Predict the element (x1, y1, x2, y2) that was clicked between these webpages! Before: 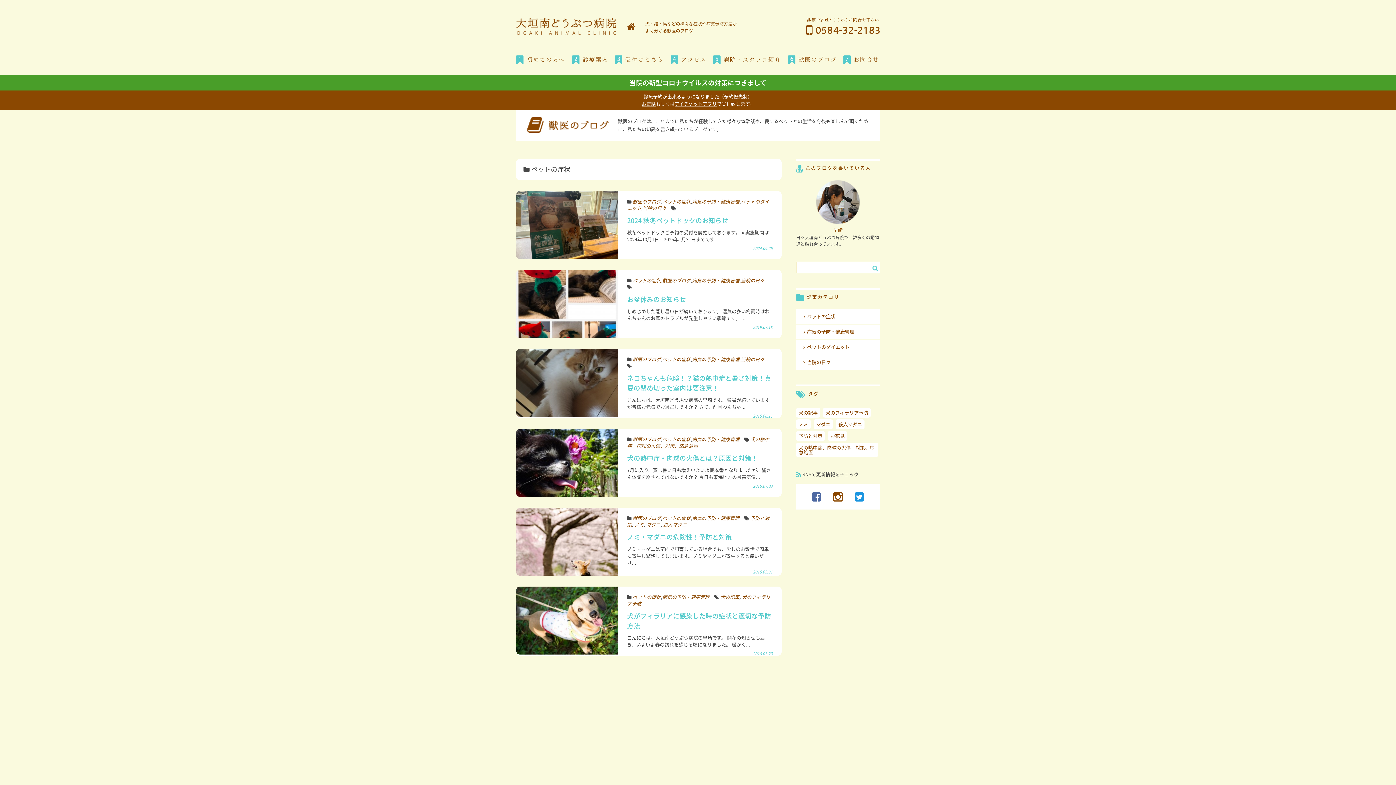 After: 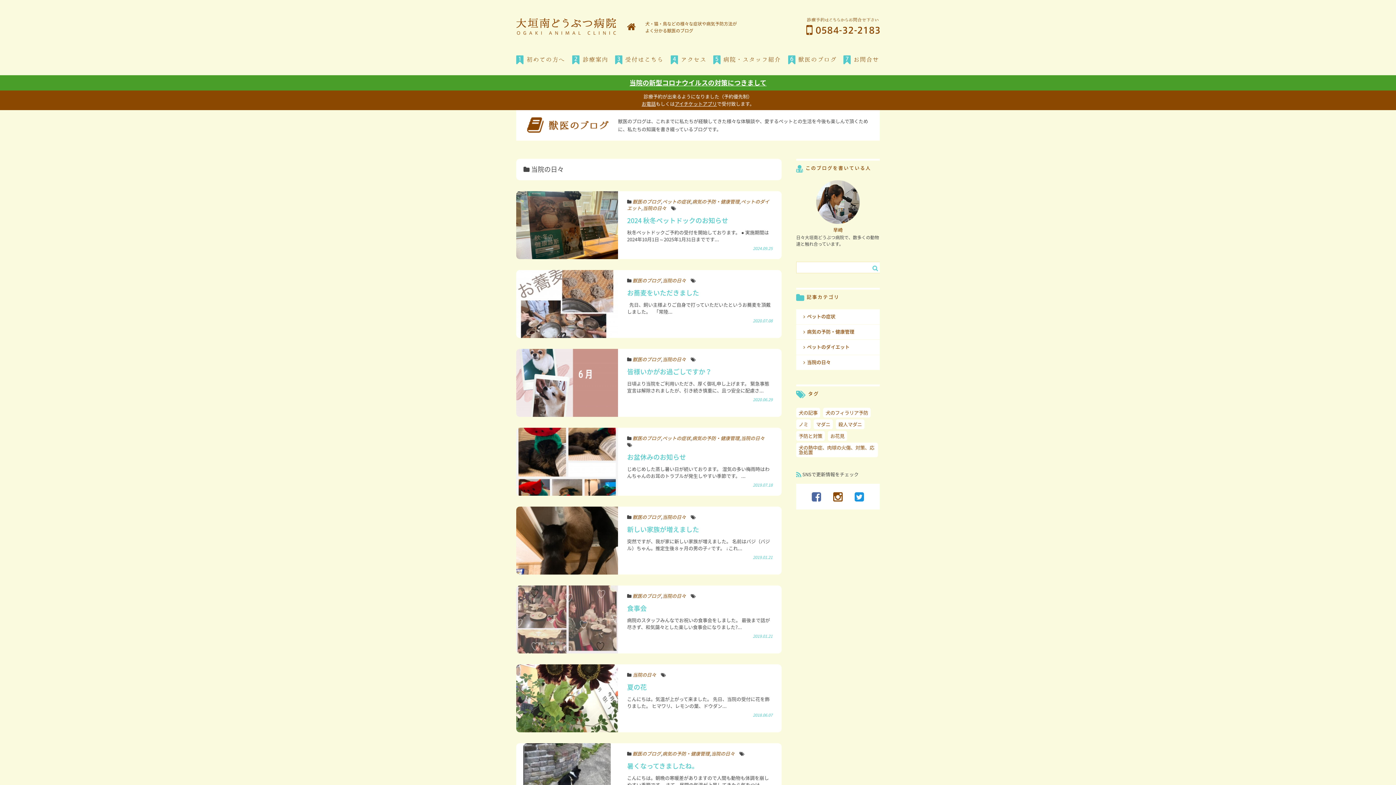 Action: bbox: (741, 355, 764, 362) label: 当院の日々